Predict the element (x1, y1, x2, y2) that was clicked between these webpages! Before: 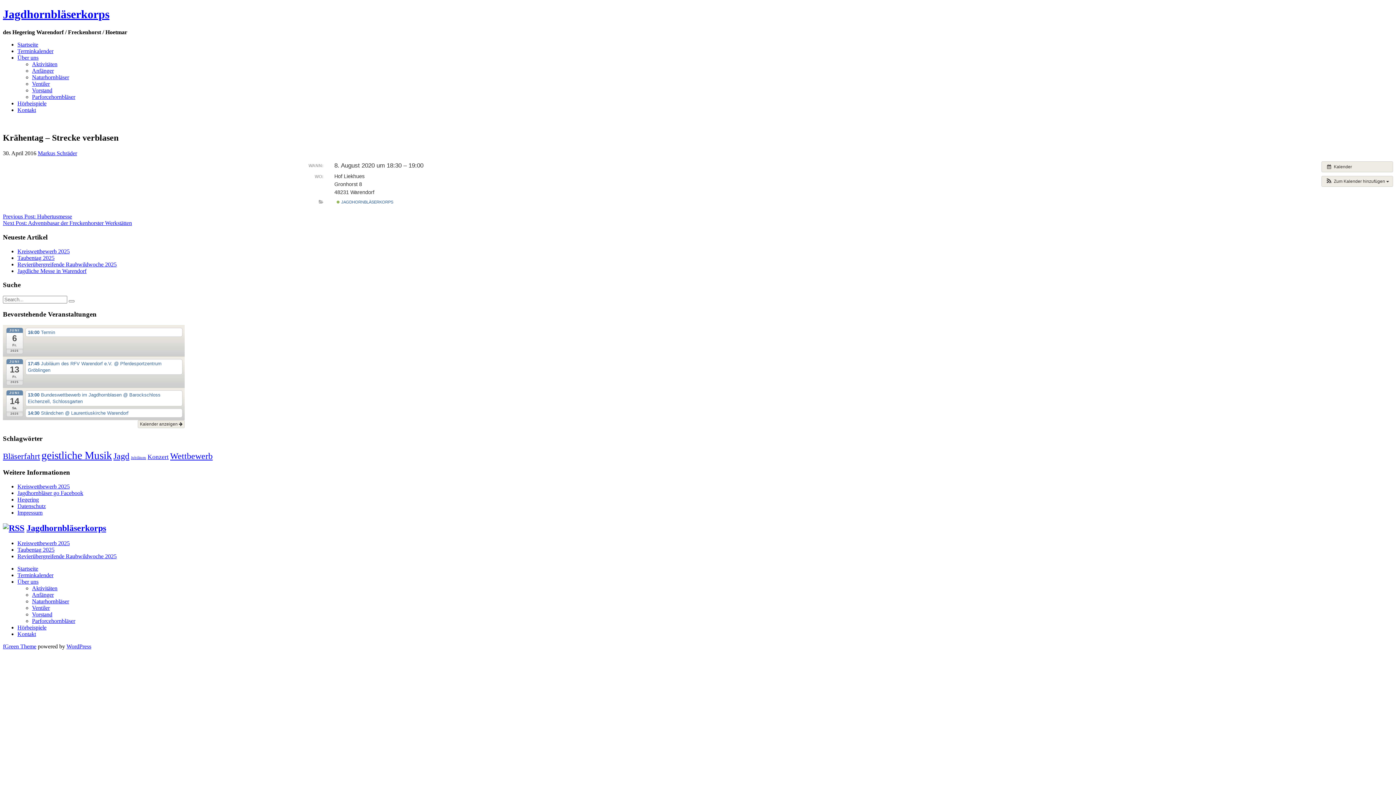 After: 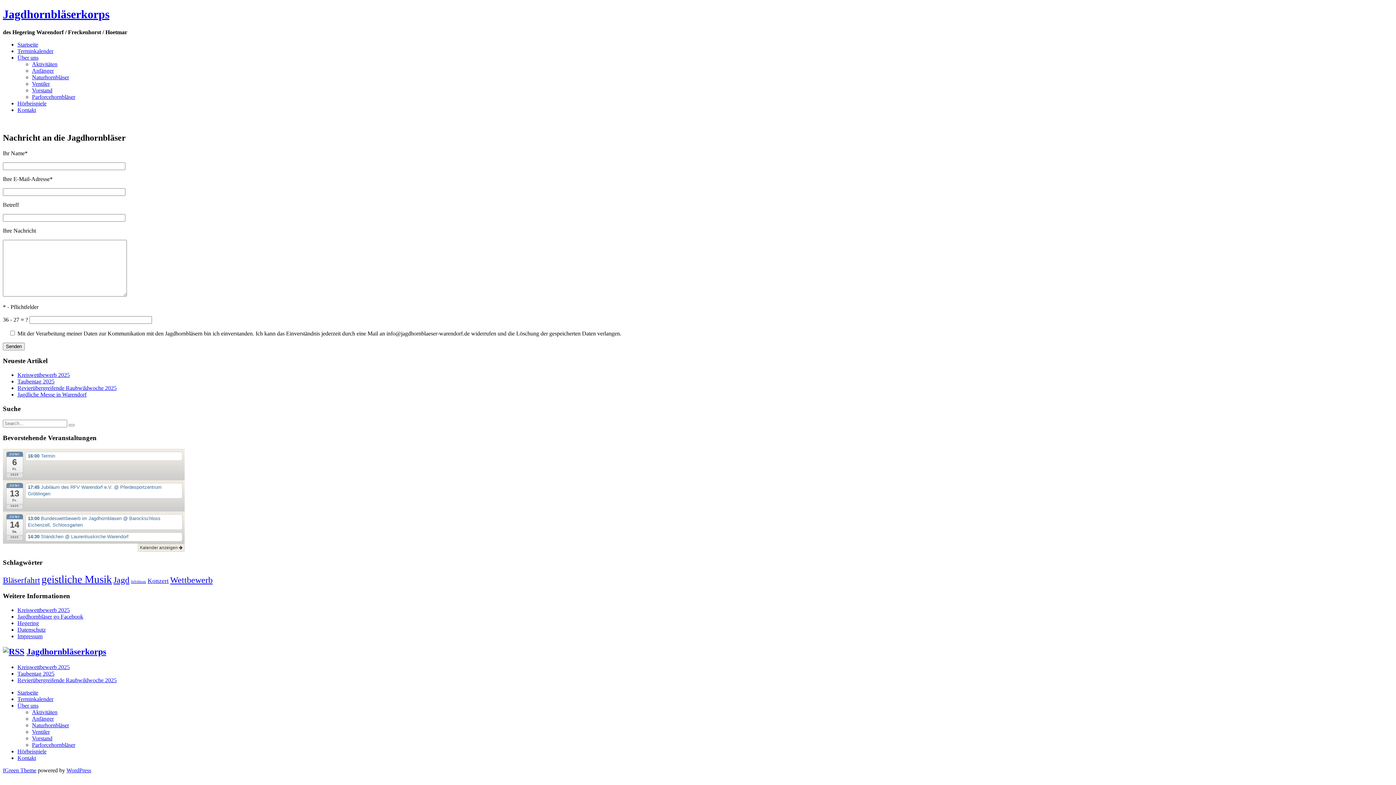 Action: label: Kontakt bbox: (17, 106, 36, 113)